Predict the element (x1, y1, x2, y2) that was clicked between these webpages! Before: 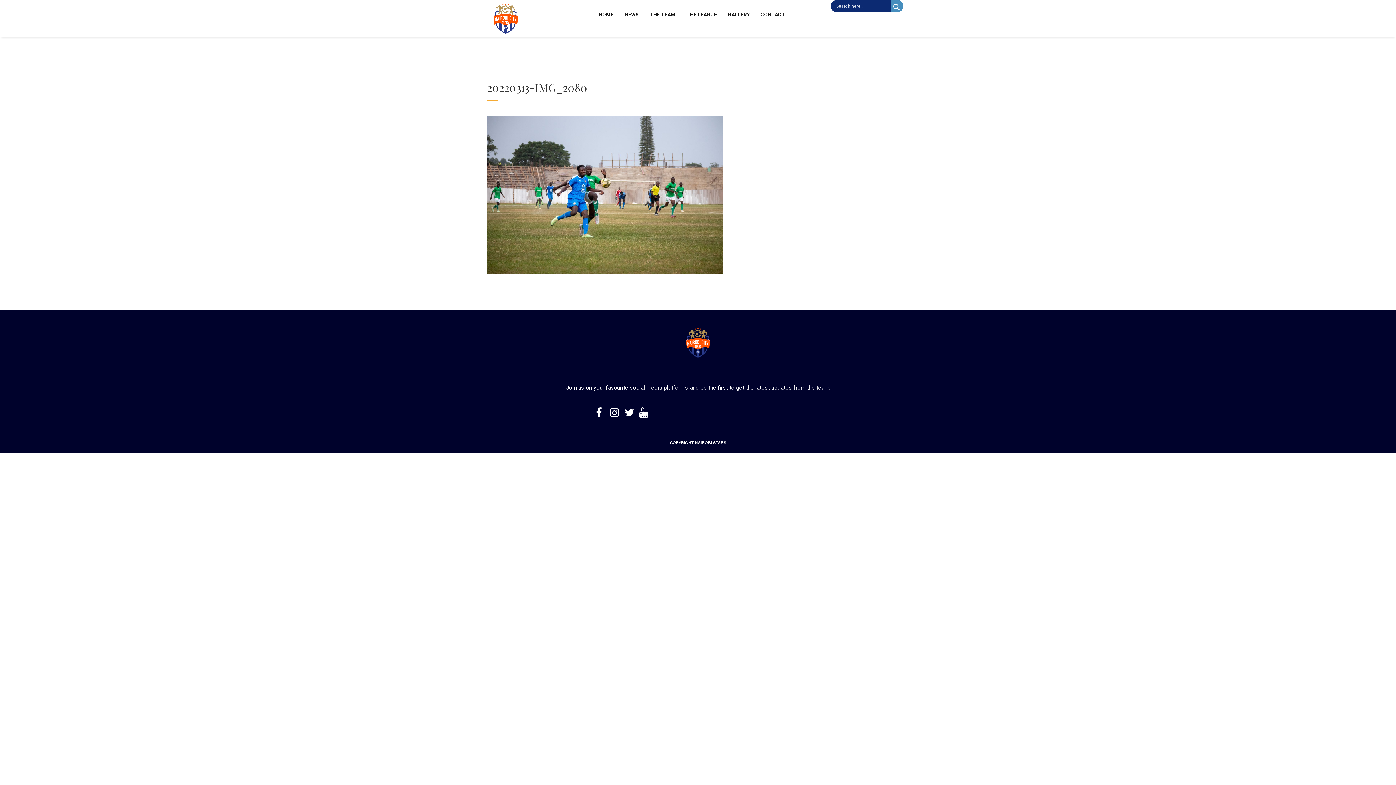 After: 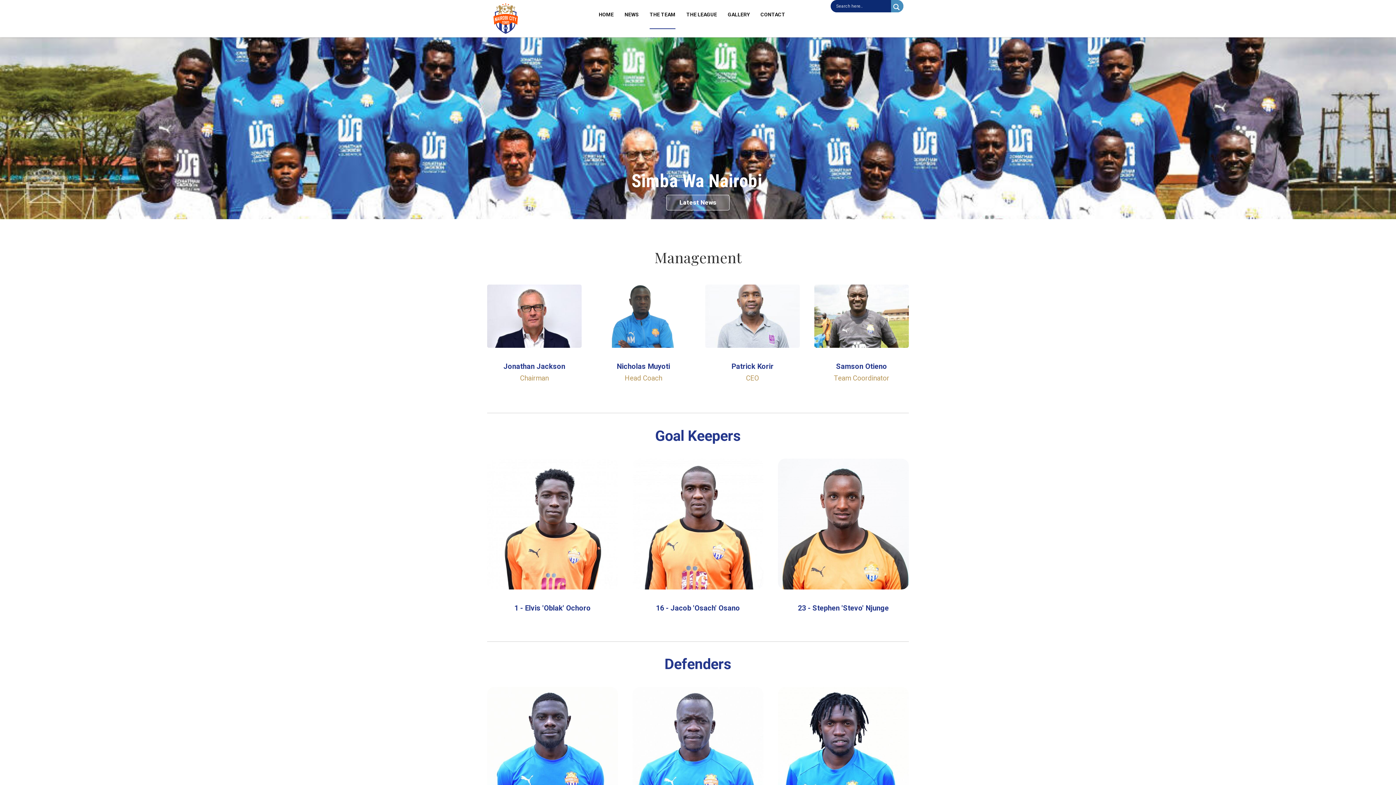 Action: bbox: (649, 0, 675, 29) label: THE TEAM